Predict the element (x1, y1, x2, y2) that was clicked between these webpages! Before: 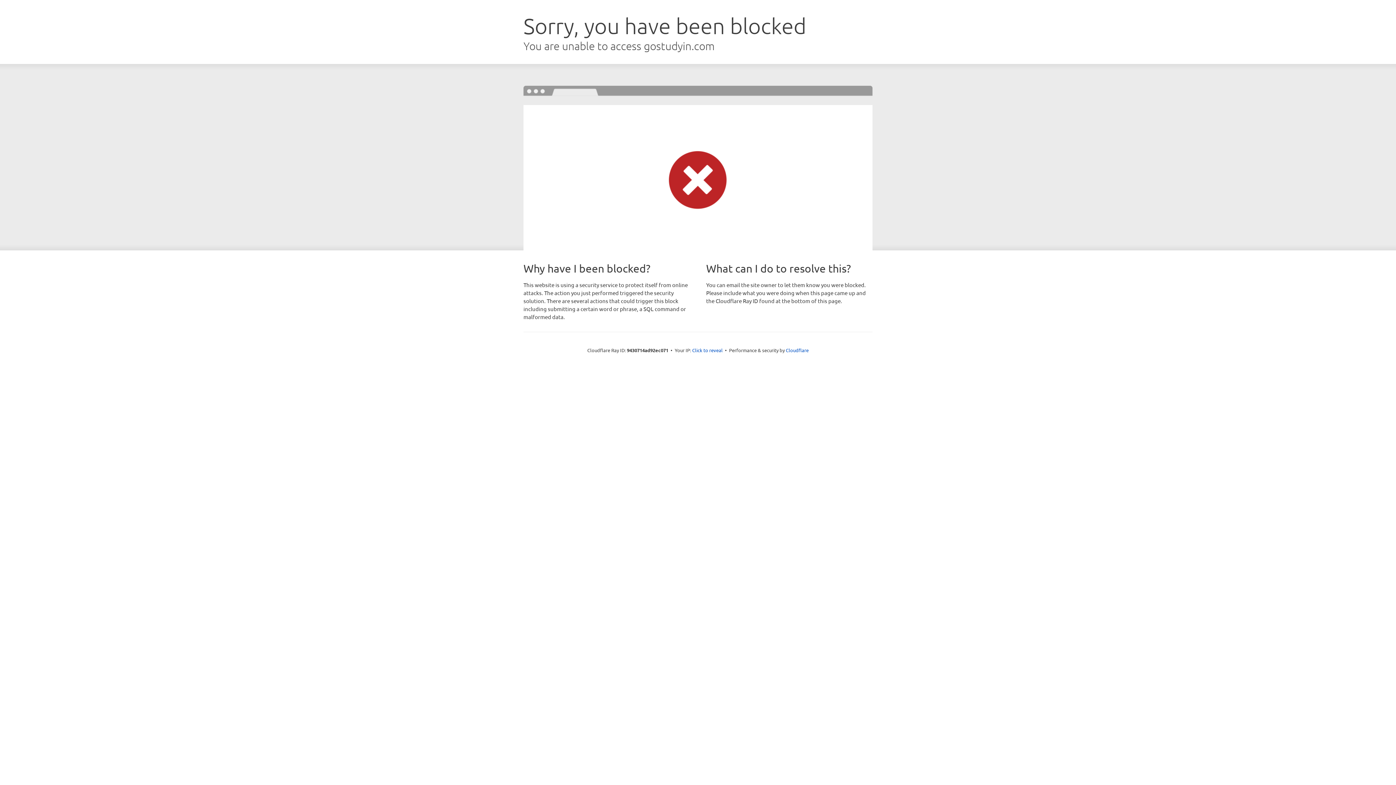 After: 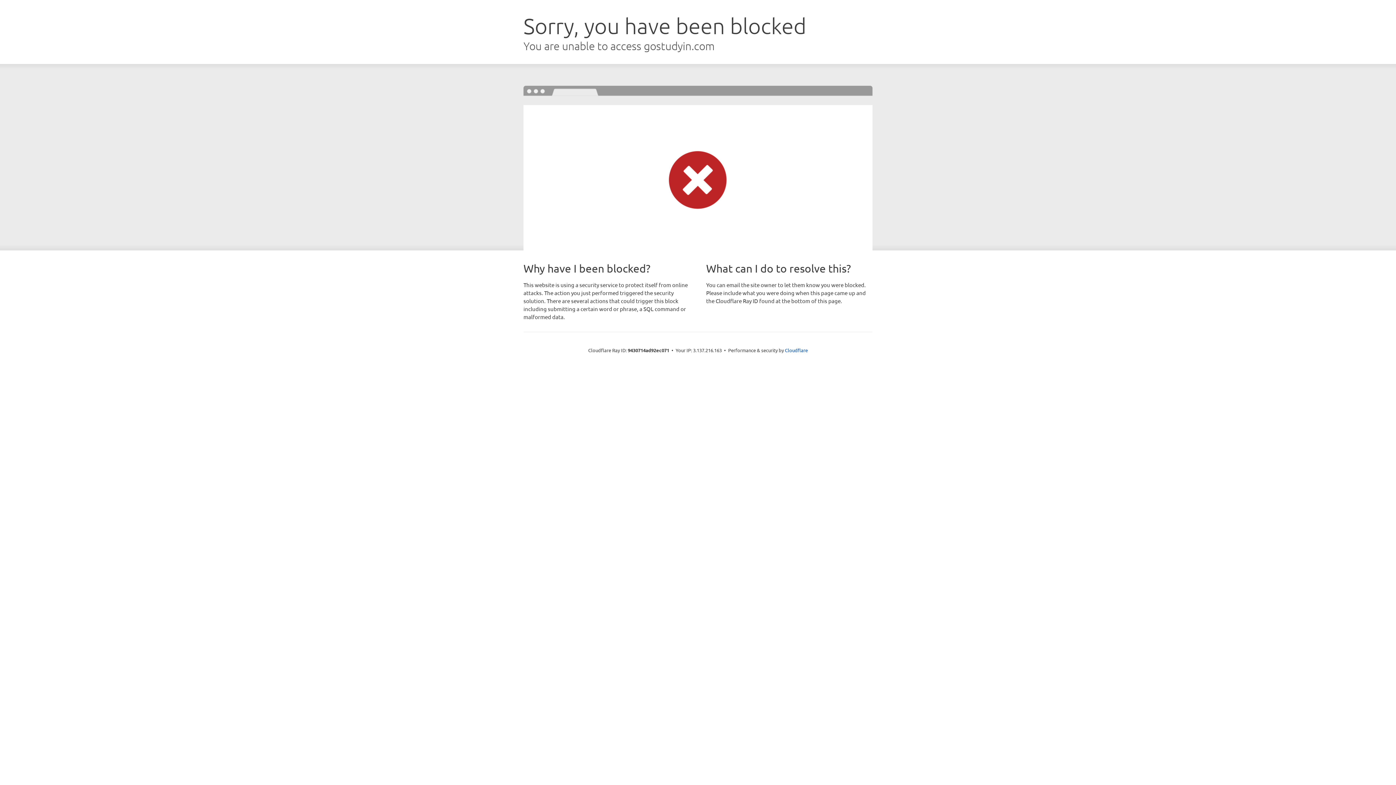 Action: bbox: (692, 346, 722, 353) label: Click to reveal